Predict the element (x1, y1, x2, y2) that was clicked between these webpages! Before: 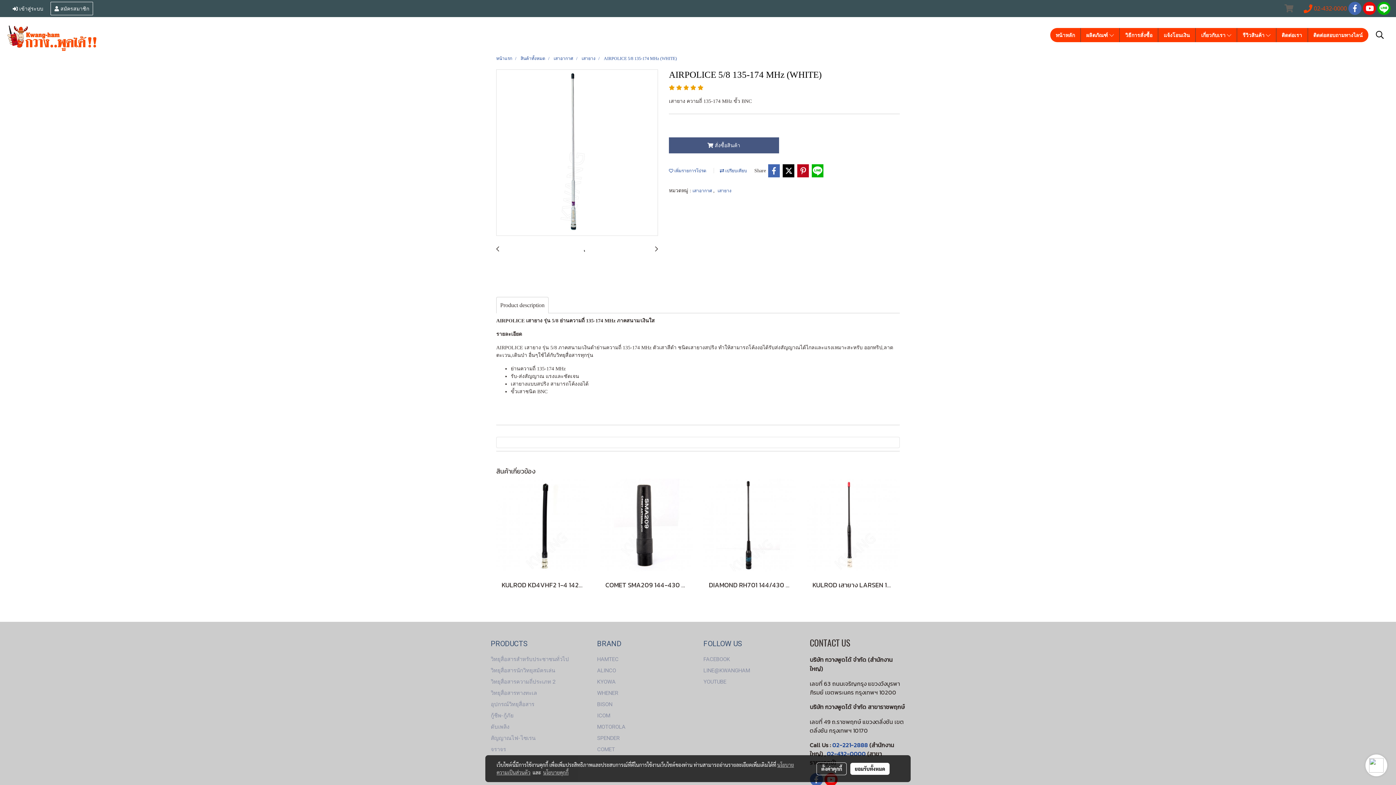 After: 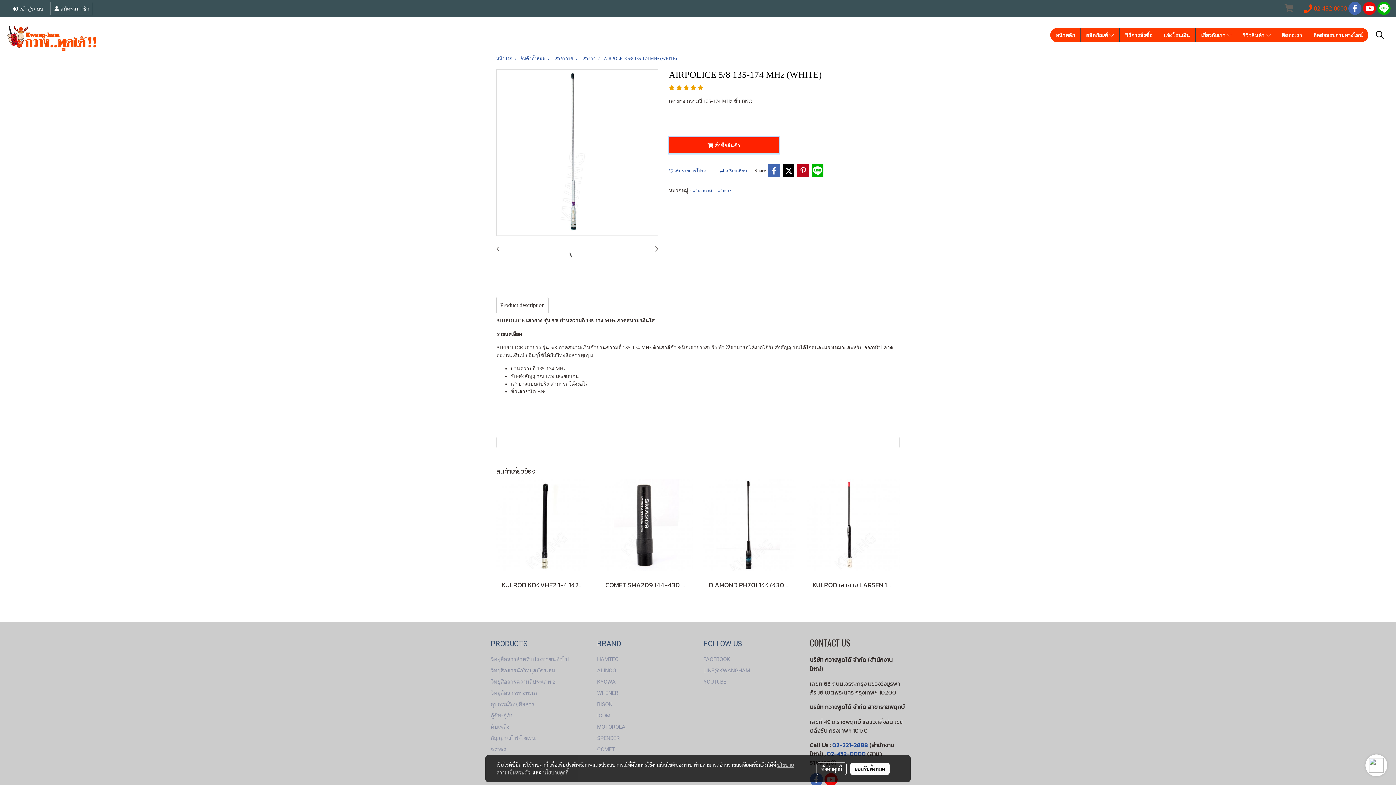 Action: label:  สั่งซื้อสินค้า bbox: (669, 137, 779, 153)